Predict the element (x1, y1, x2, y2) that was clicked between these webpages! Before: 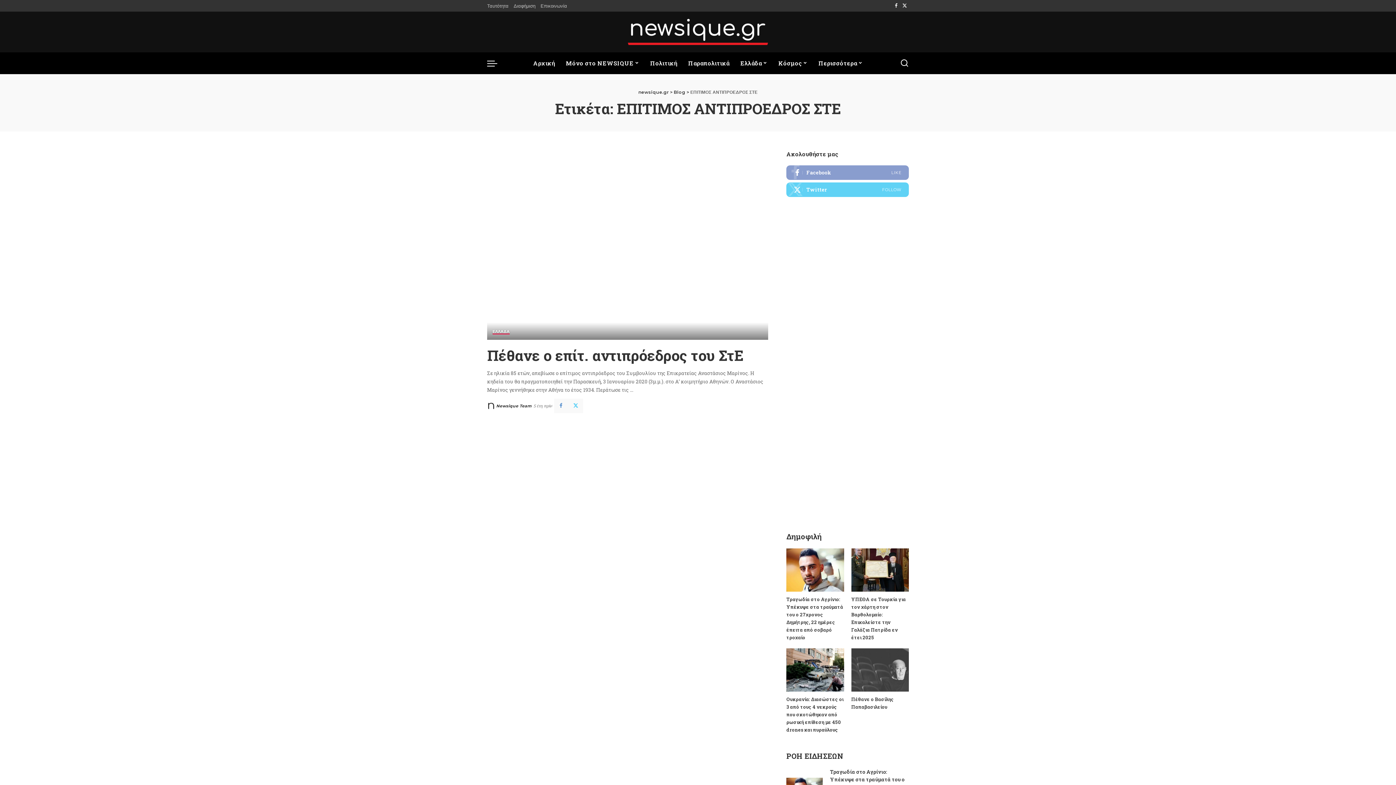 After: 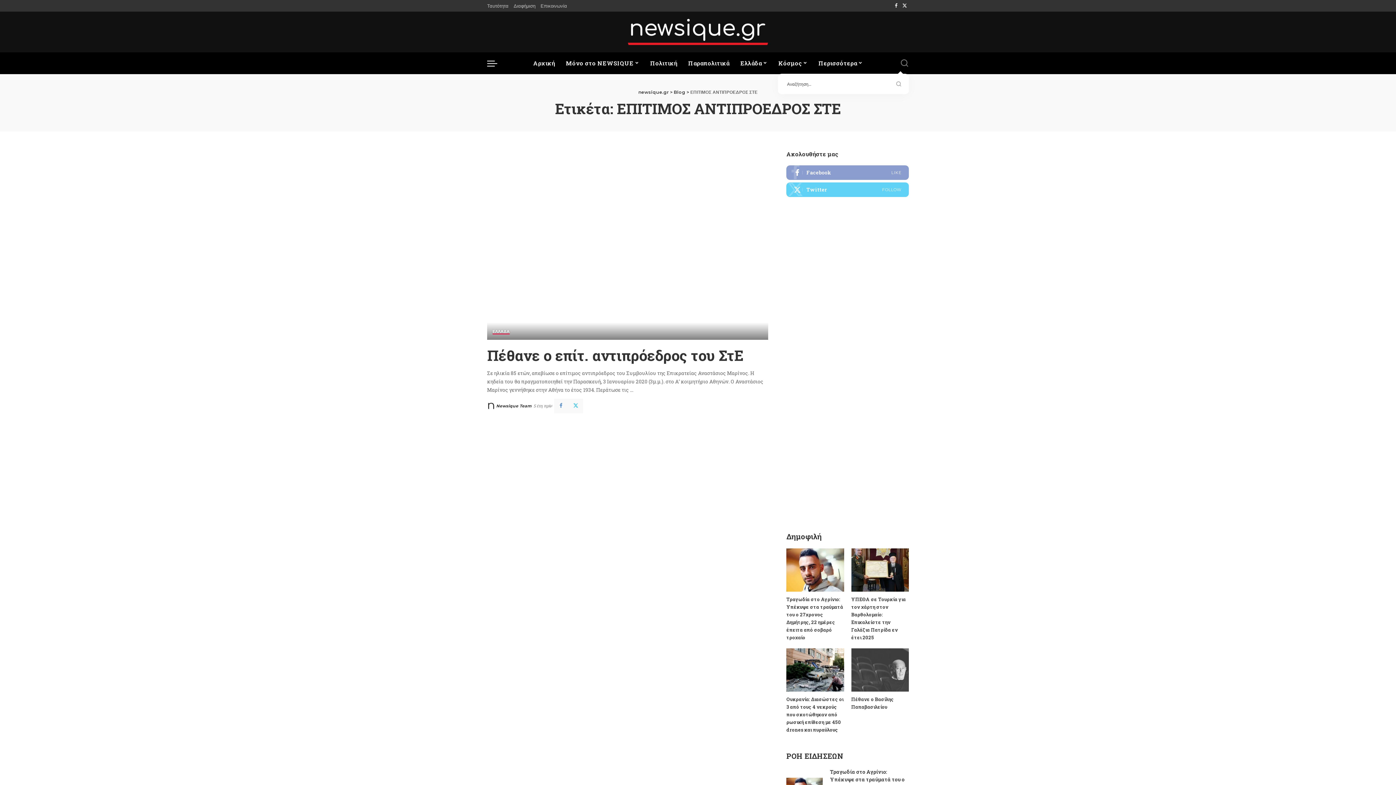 Action: label: Search bbox: (900, 52, 909, 74)